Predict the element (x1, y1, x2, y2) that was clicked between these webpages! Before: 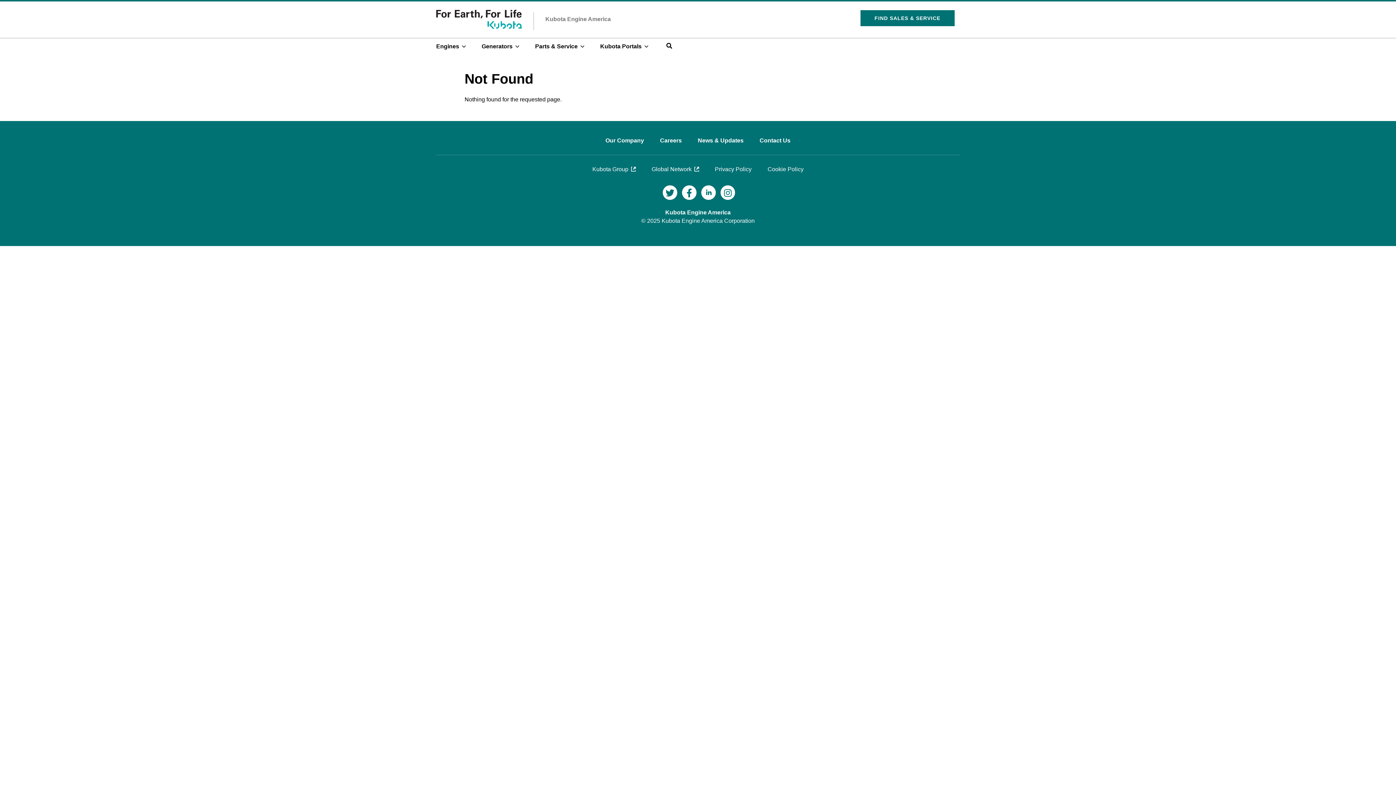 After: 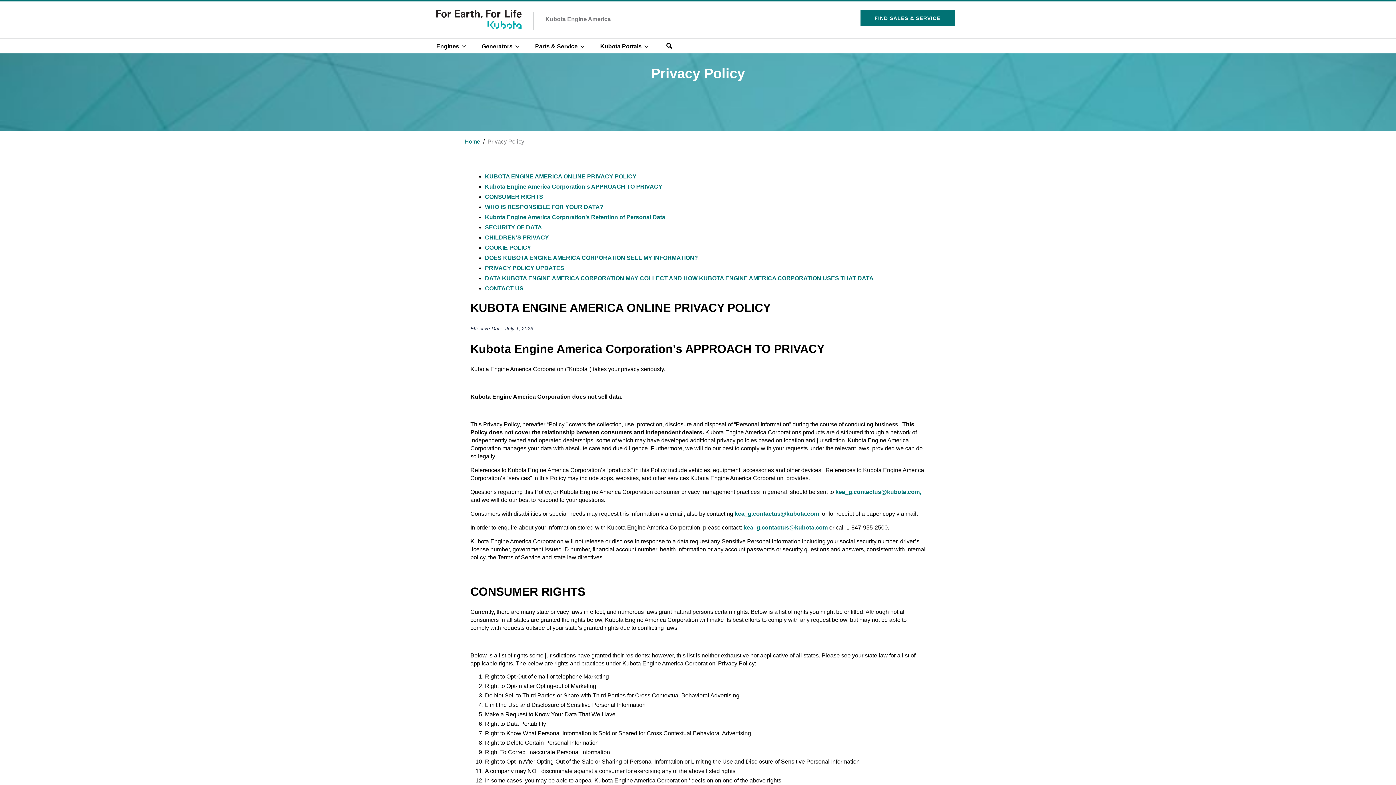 Action: bbox: (715, 166, 751, 172) label: Privacy Policy